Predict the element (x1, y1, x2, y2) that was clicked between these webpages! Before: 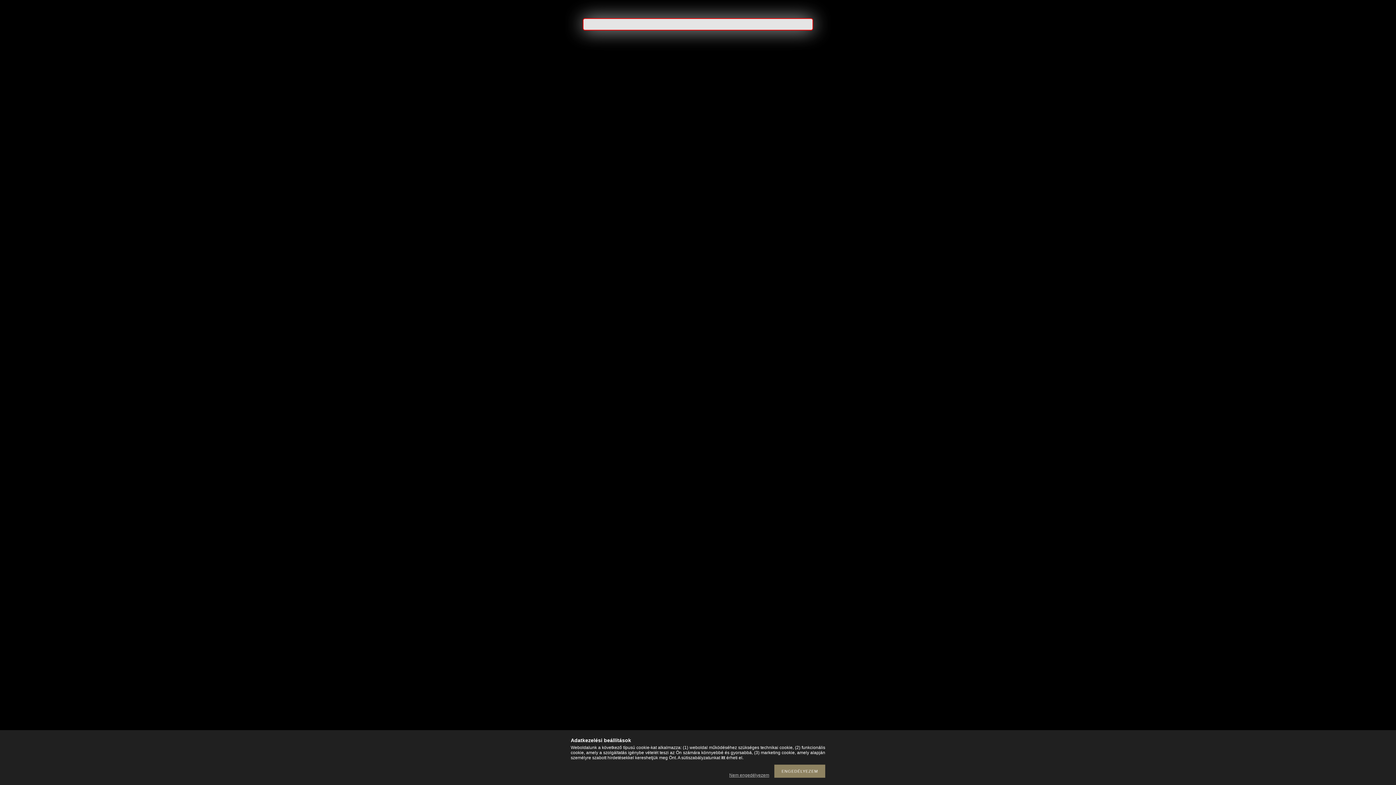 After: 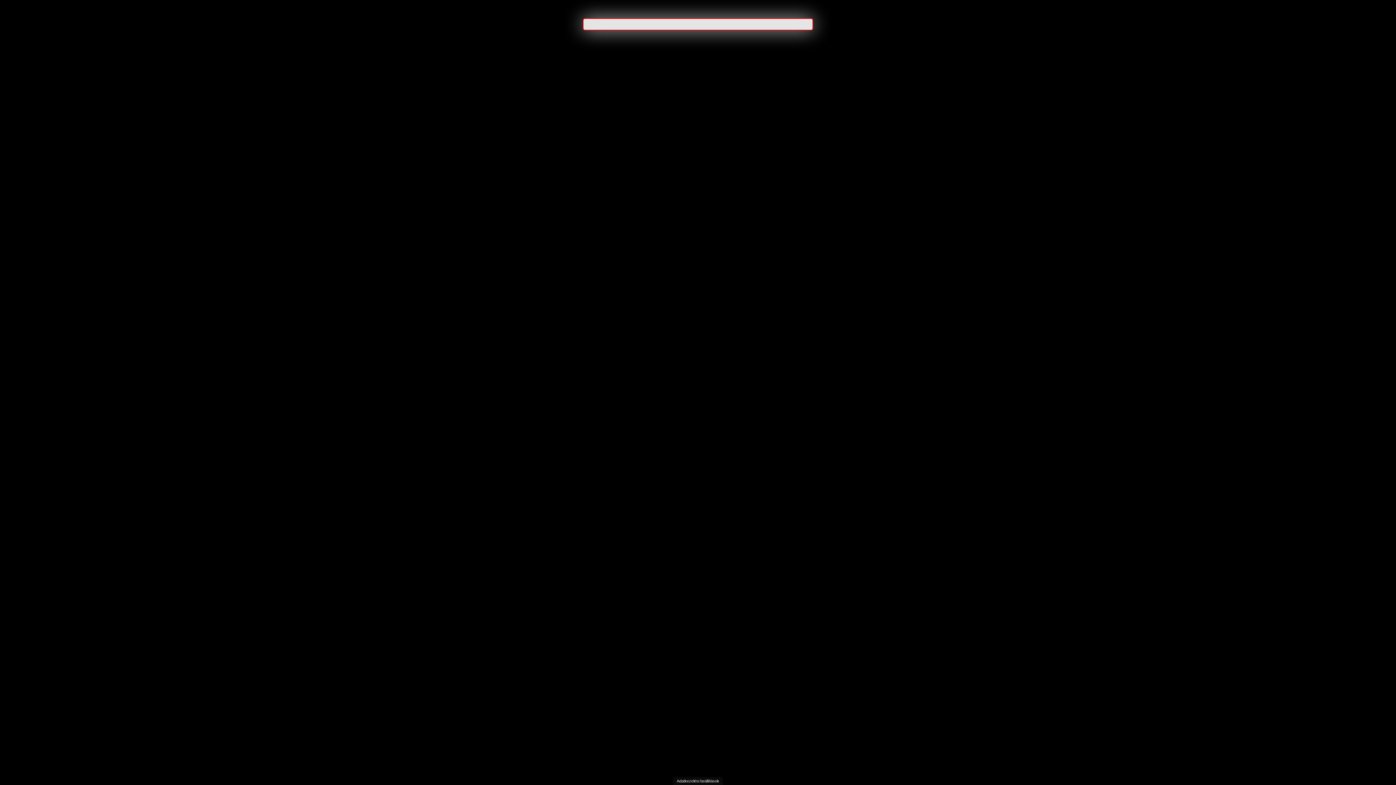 Action: bbox: (725, 773, 773, 778) label: Nem engedélyezem